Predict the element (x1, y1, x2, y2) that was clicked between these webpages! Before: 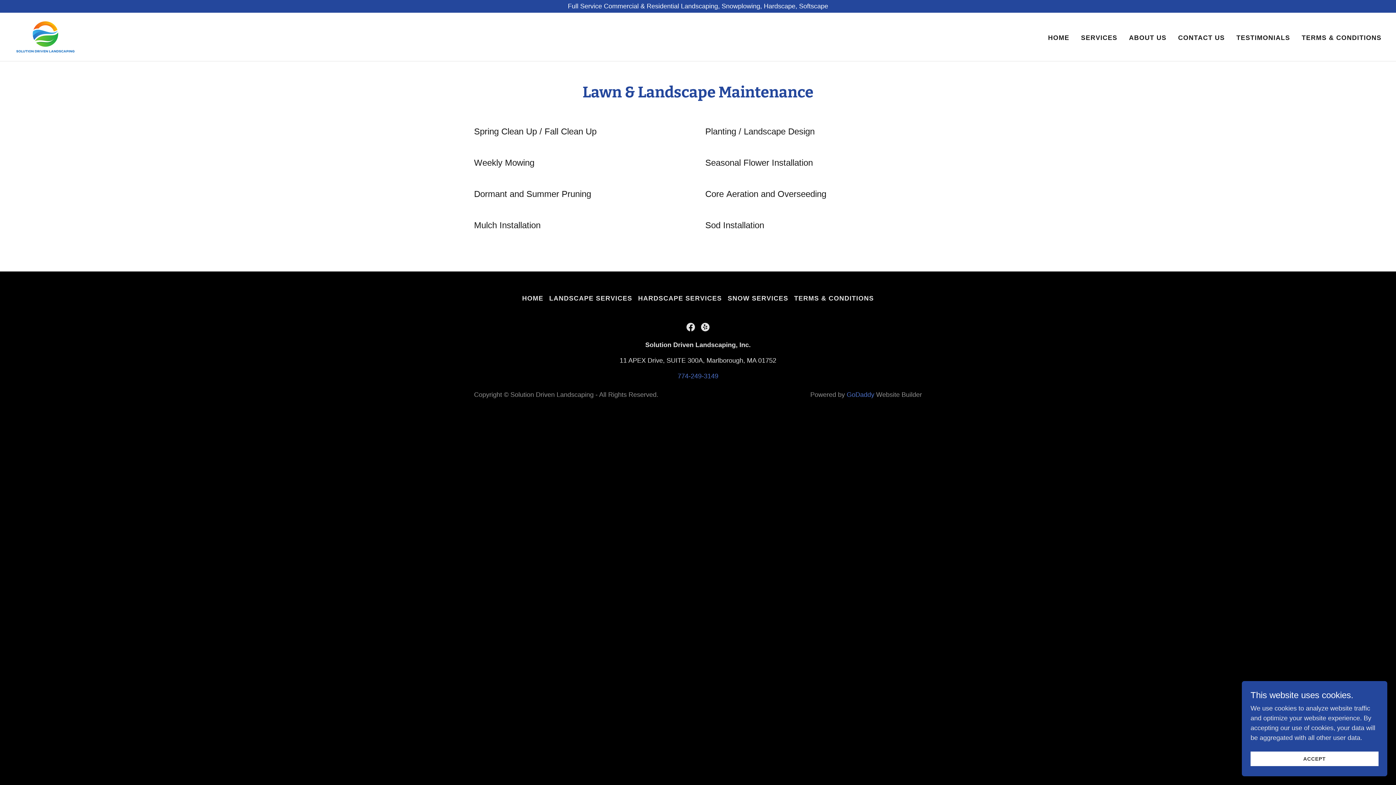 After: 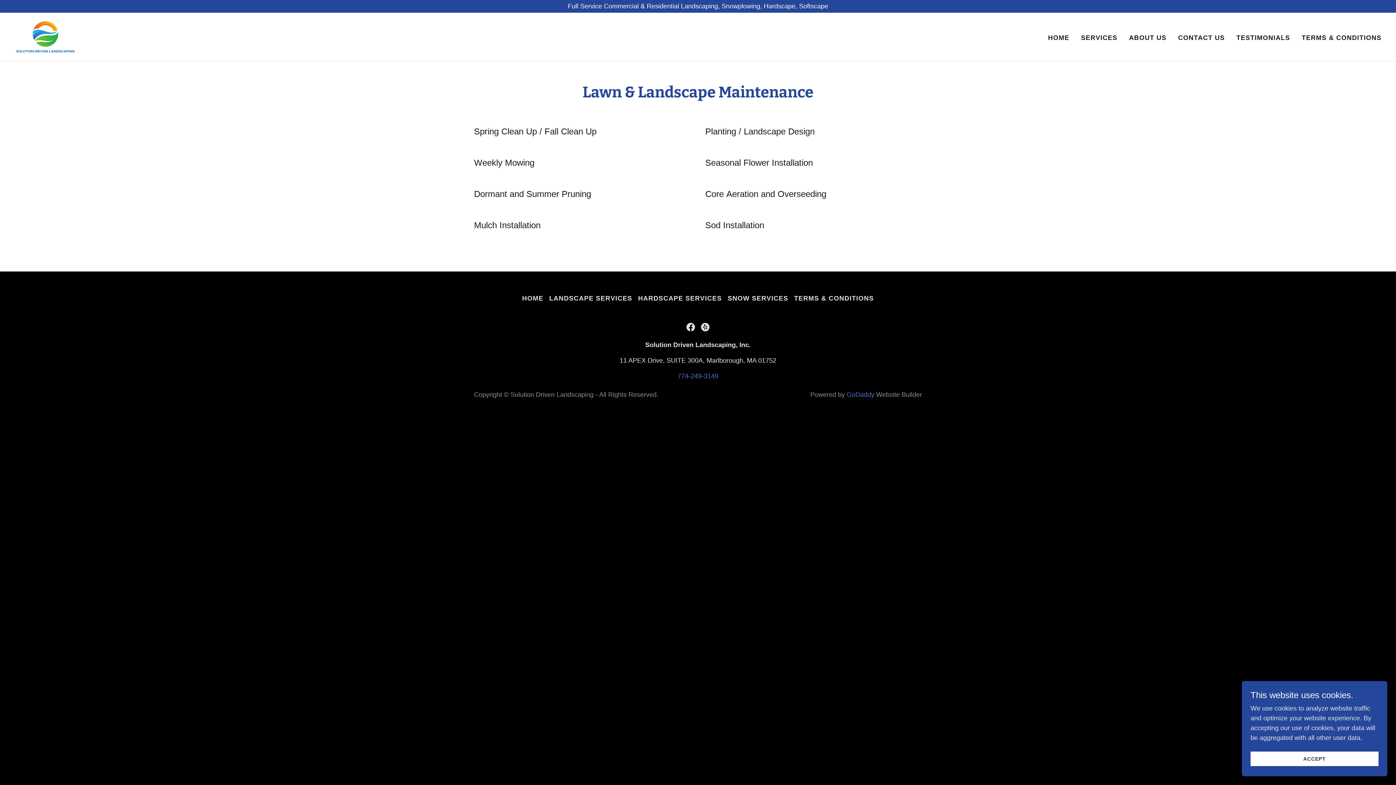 Action: bbox: (683, 320, 698, 334) label: Facebook Social Link